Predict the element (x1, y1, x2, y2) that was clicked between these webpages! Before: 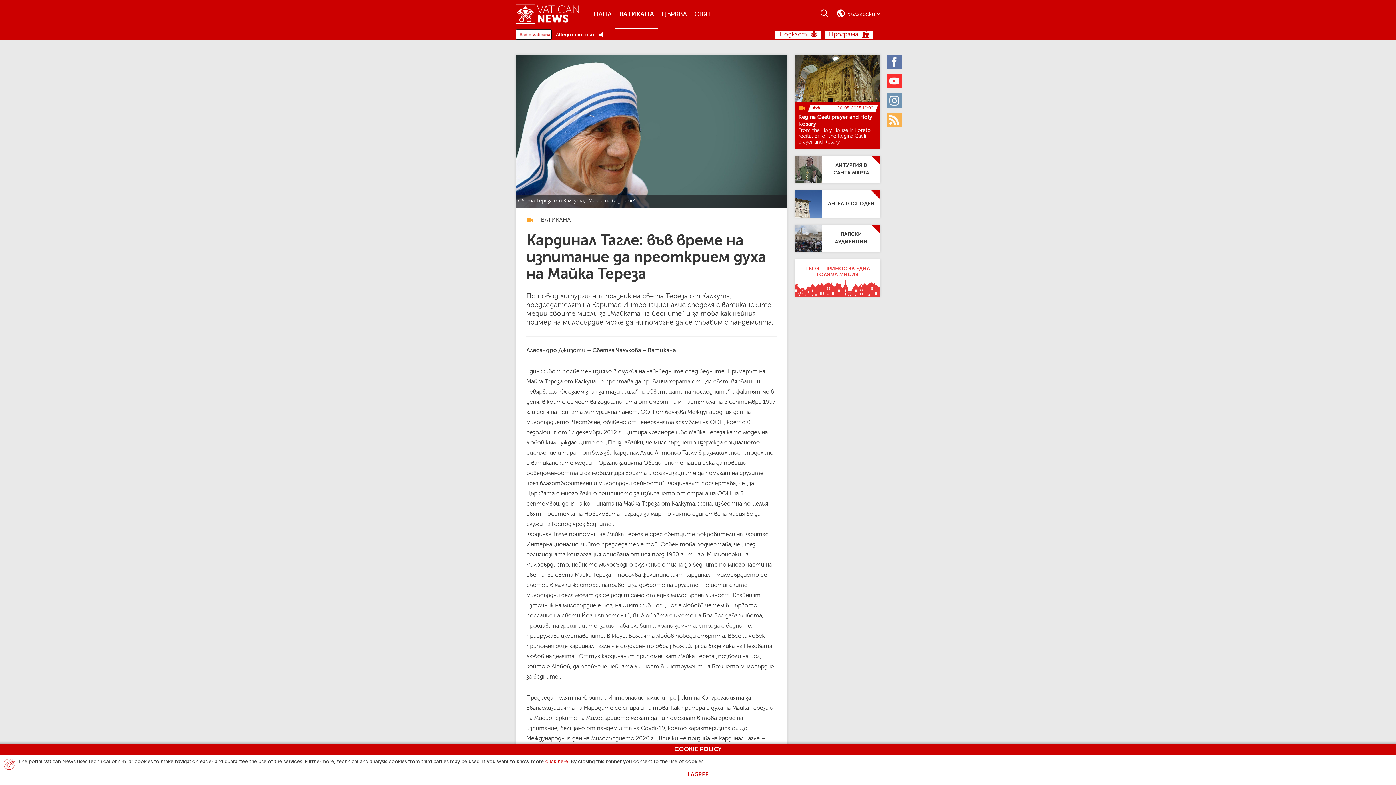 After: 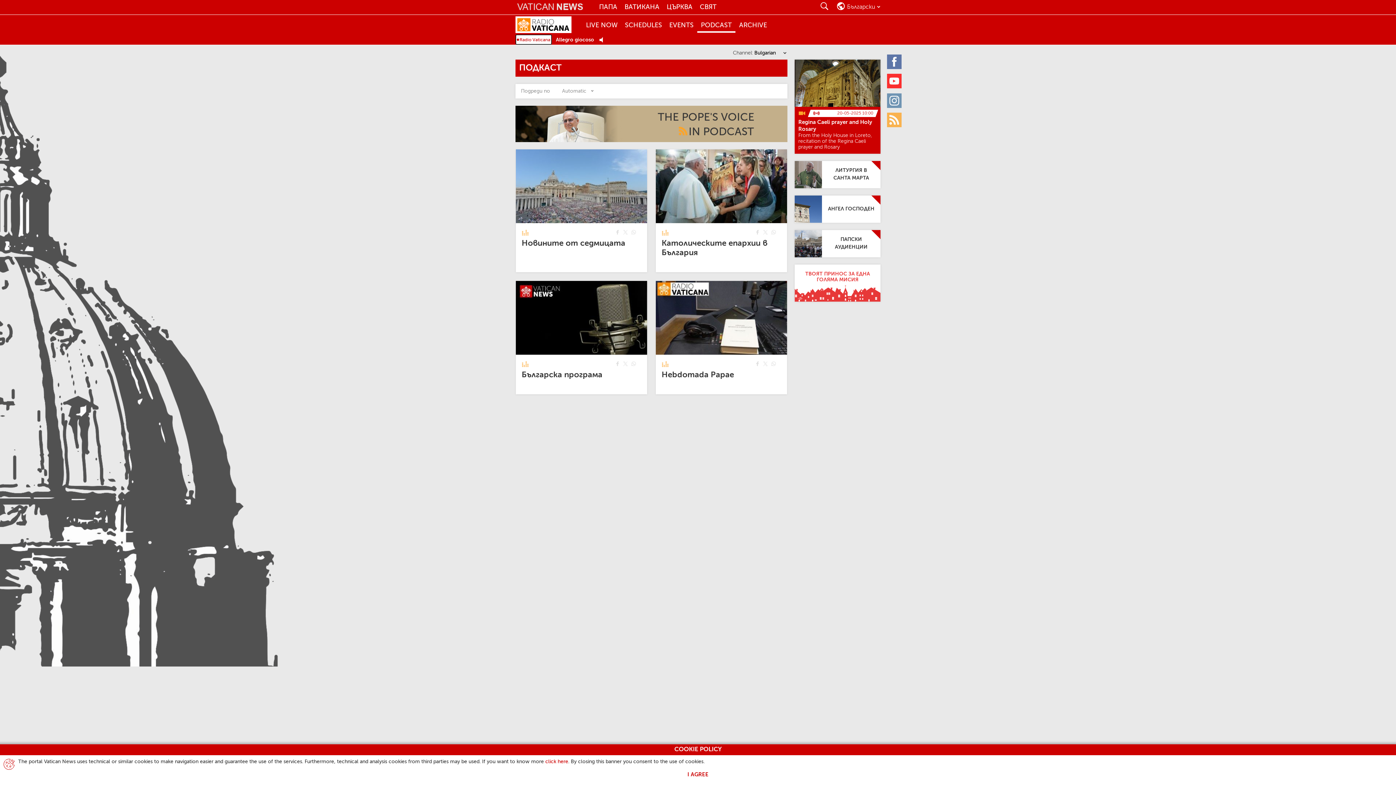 Action: label: Подкаст bbox: (775, 30, 821, 38)